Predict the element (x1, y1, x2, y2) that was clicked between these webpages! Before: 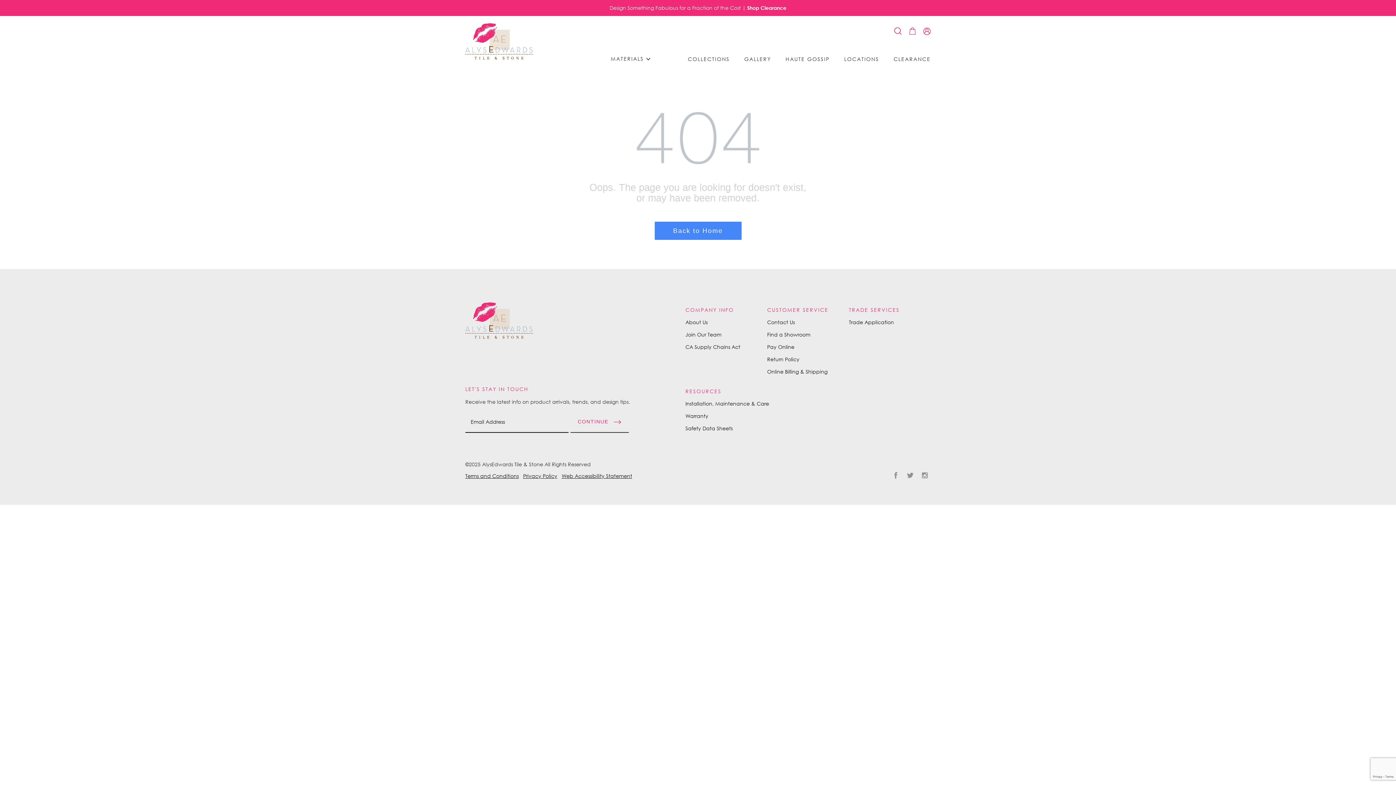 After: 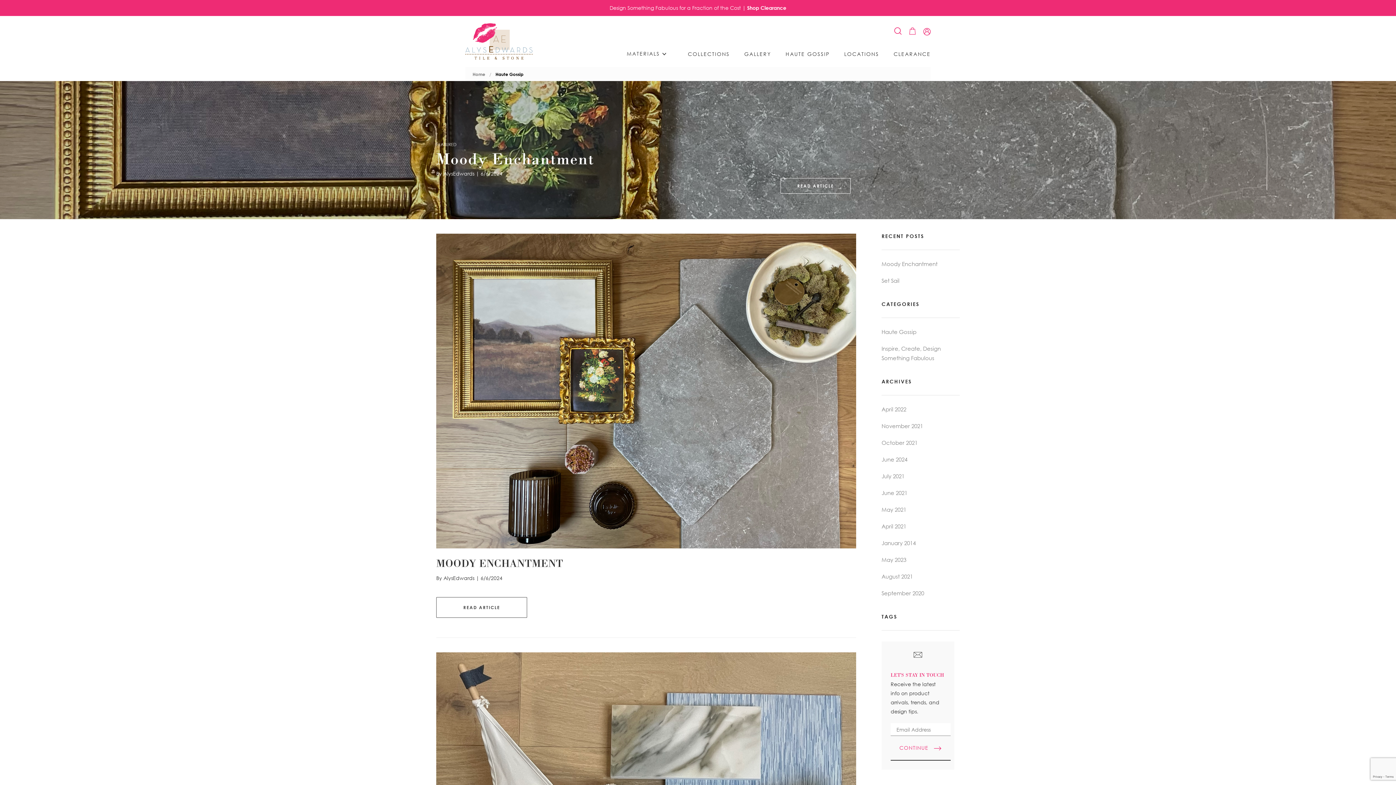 Action: bbox: (785, 56, 829, 61) label: HAUTE GOSSIP